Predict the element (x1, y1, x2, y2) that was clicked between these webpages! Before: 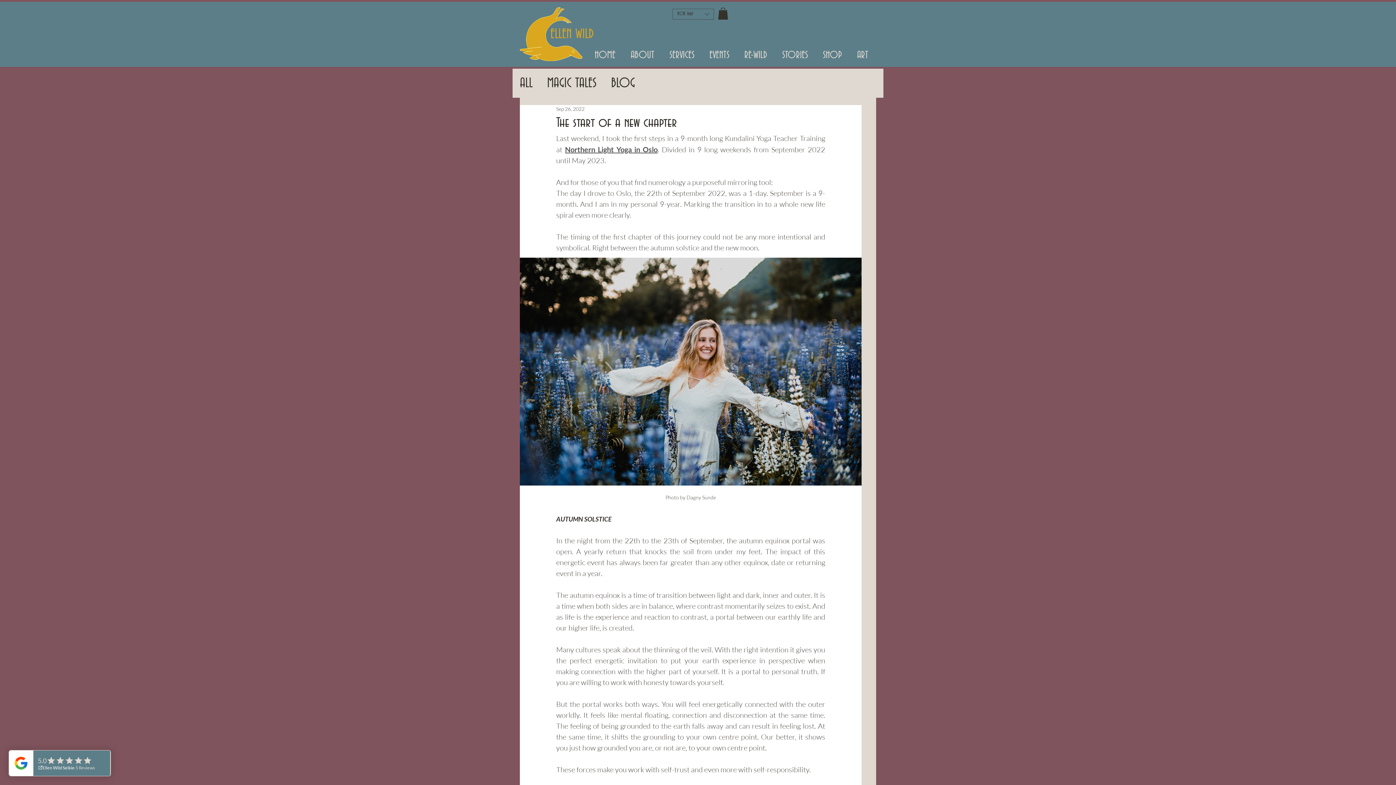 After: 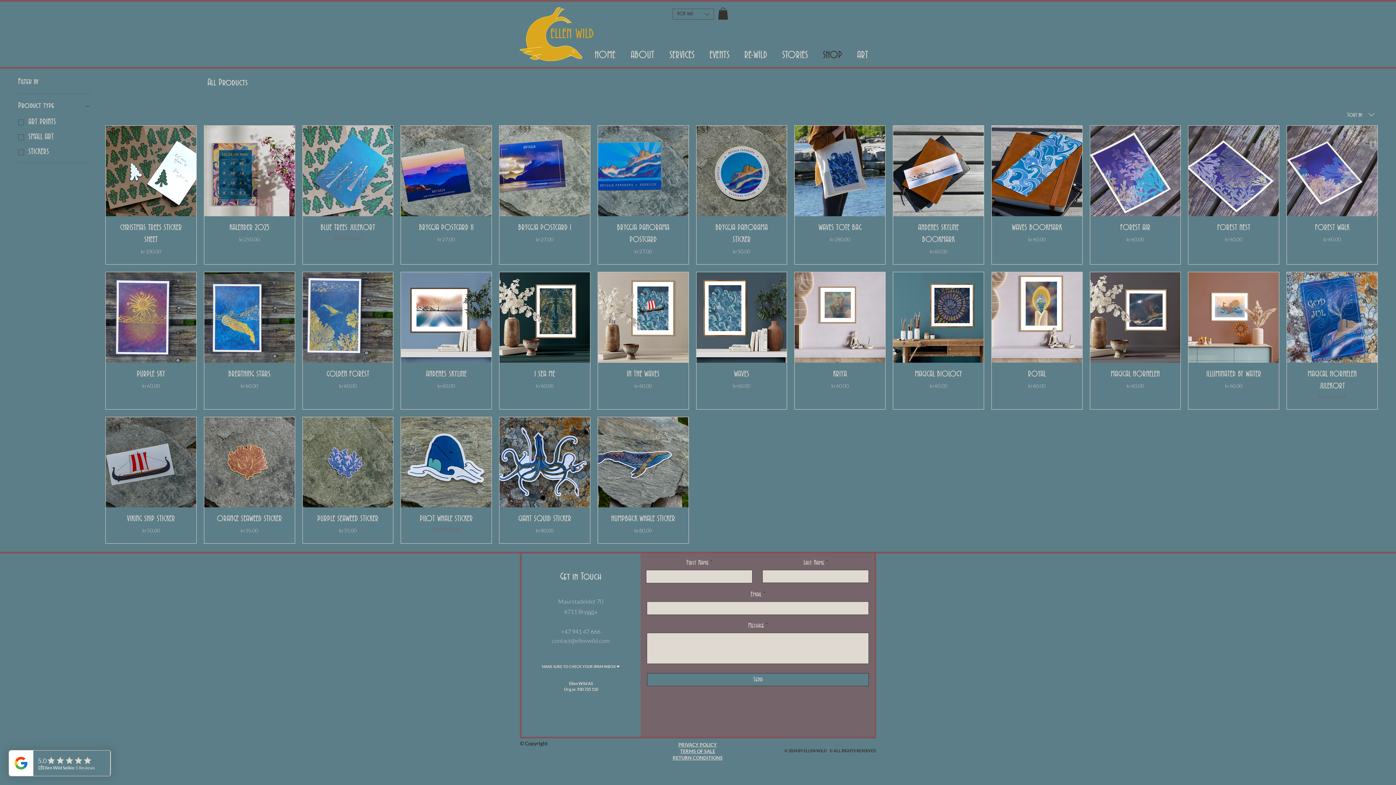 Action: bbox: (815, 53, 849, 62) label: SHOP